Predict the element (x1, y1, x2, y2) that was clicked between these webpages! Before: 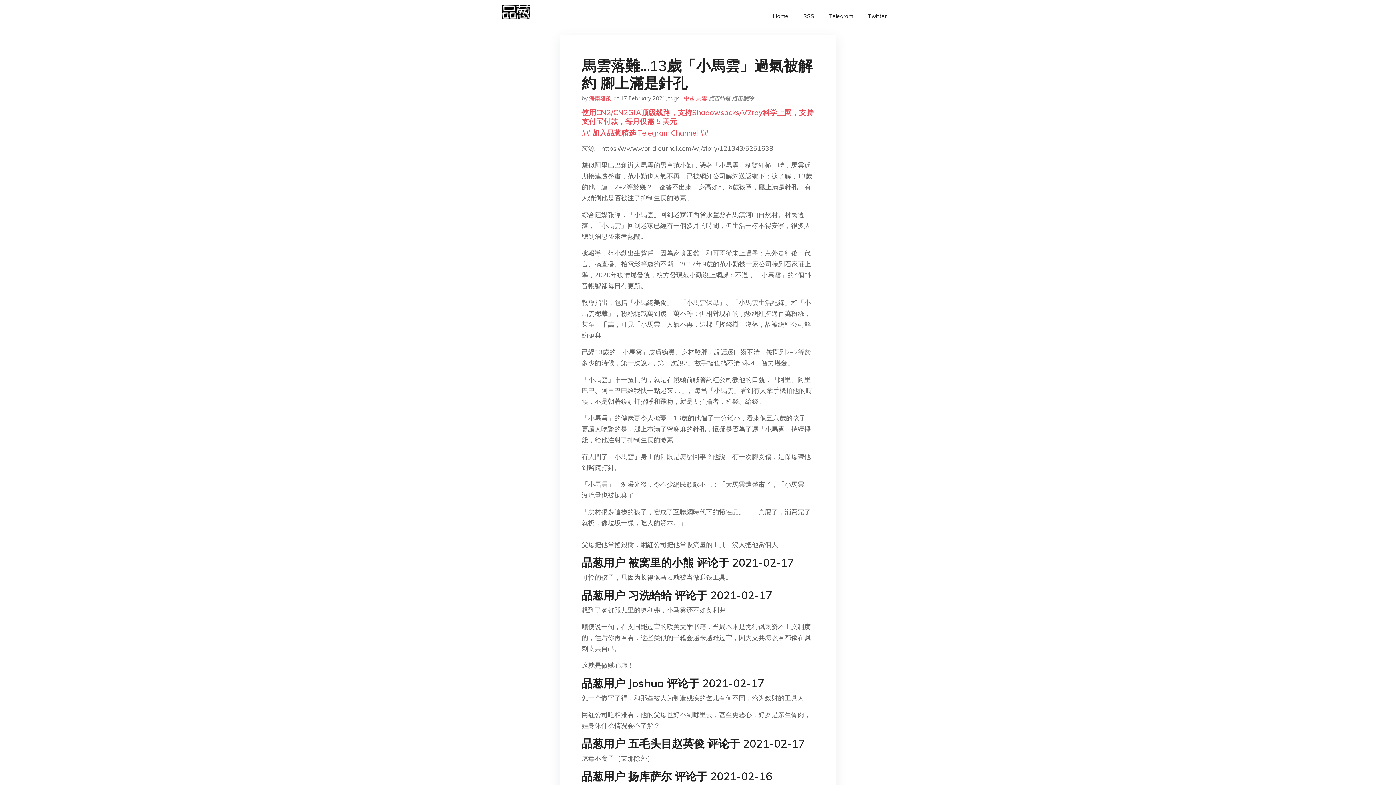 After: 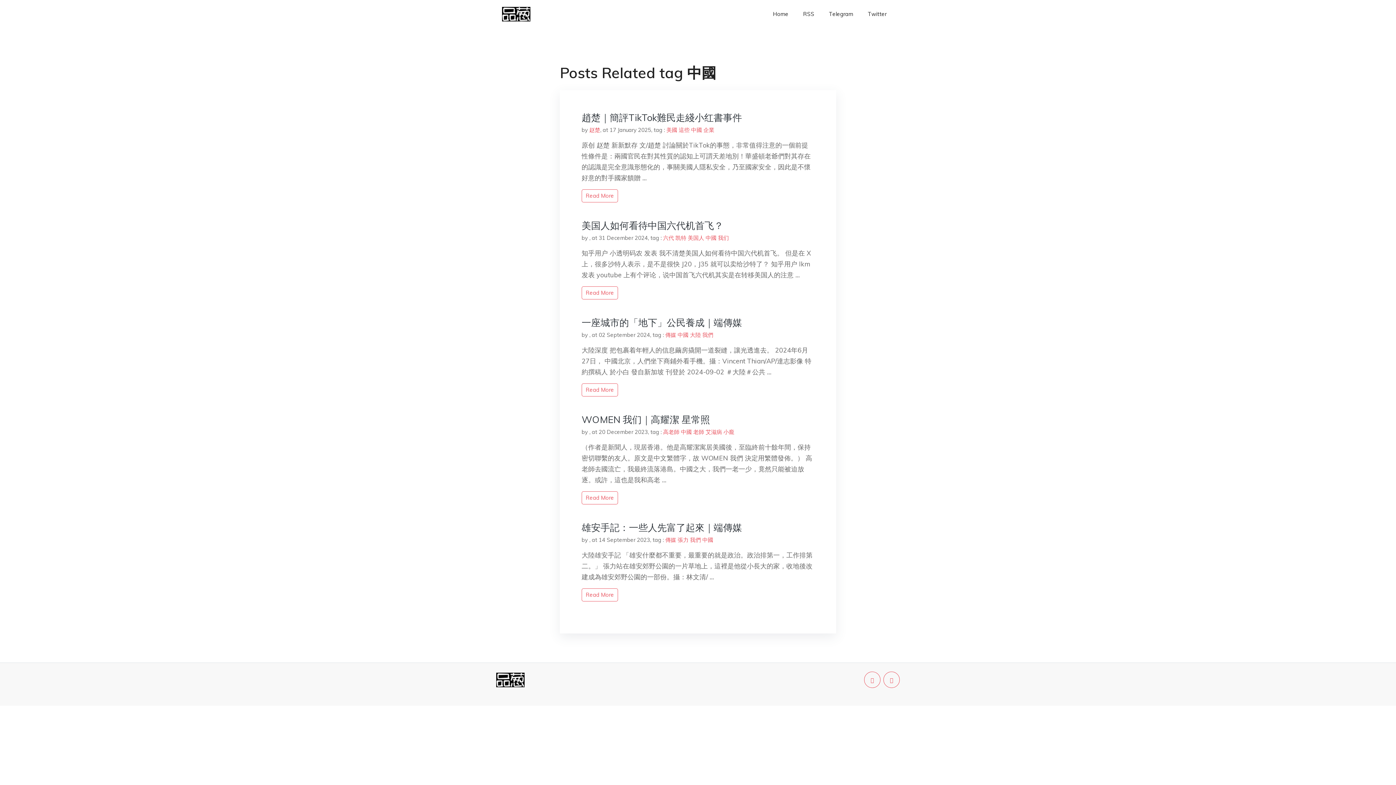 Action: bbox: (684, 94, 694, 101) label: 中國